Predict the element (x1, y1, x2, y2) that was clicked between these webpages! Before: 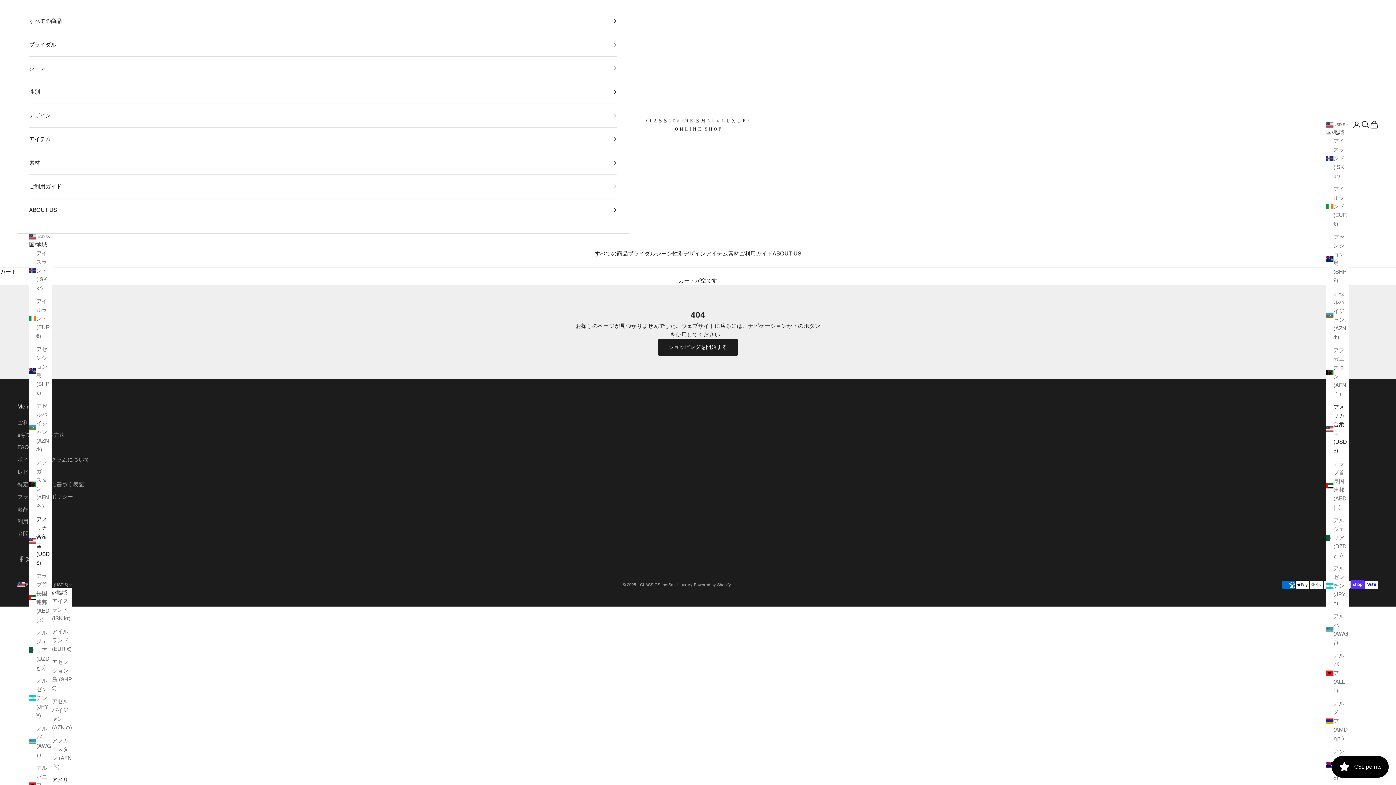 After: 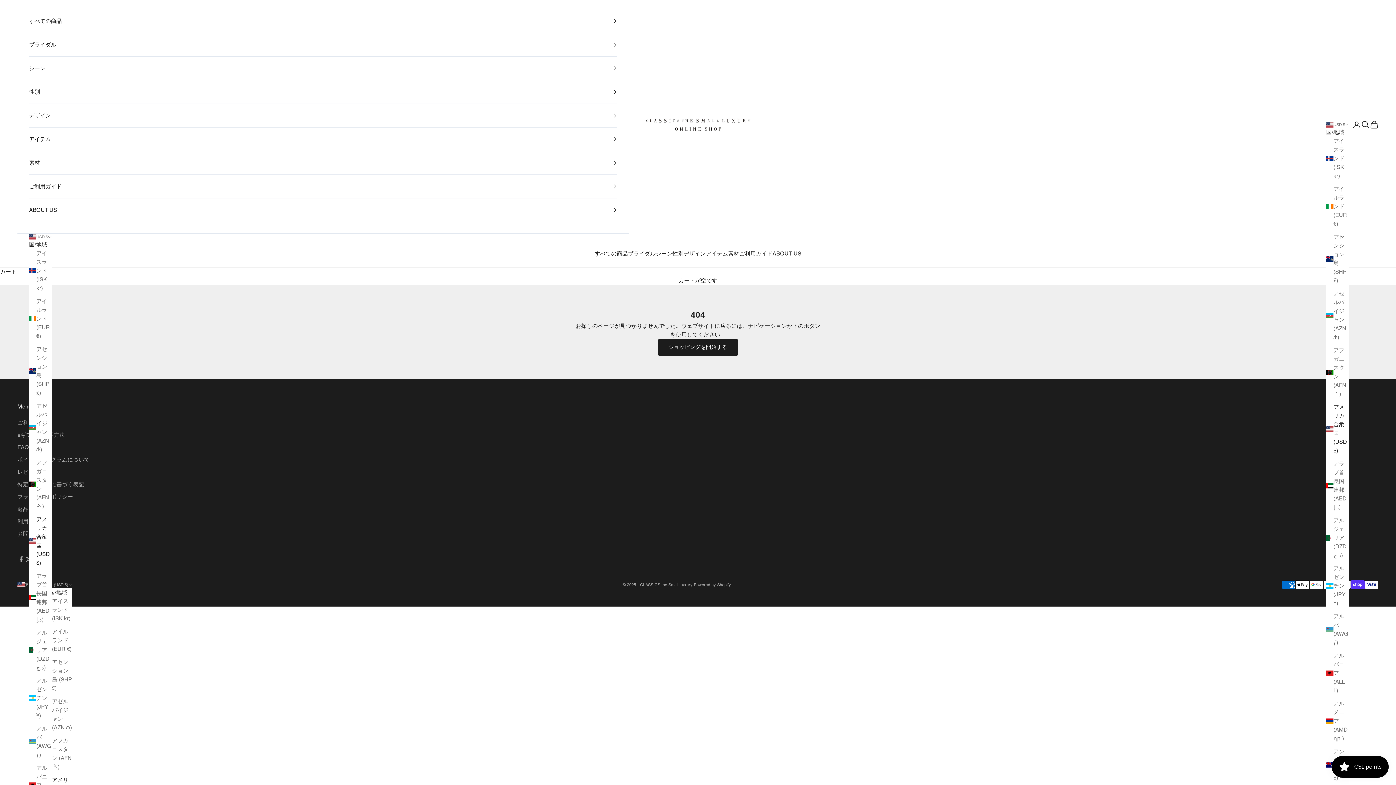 Action: label: アメリカ合衆国 (USD $) bbox: (29, 515, 51, 567)